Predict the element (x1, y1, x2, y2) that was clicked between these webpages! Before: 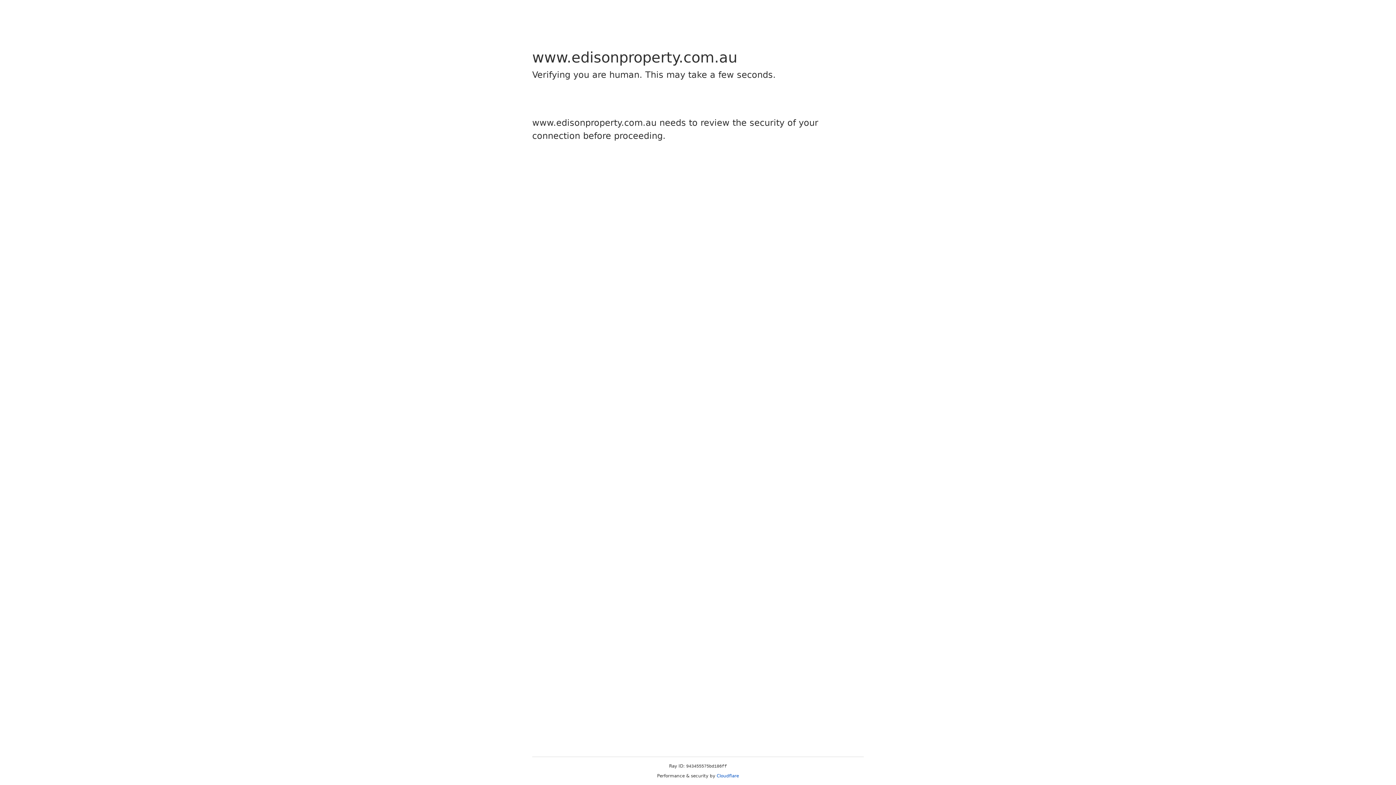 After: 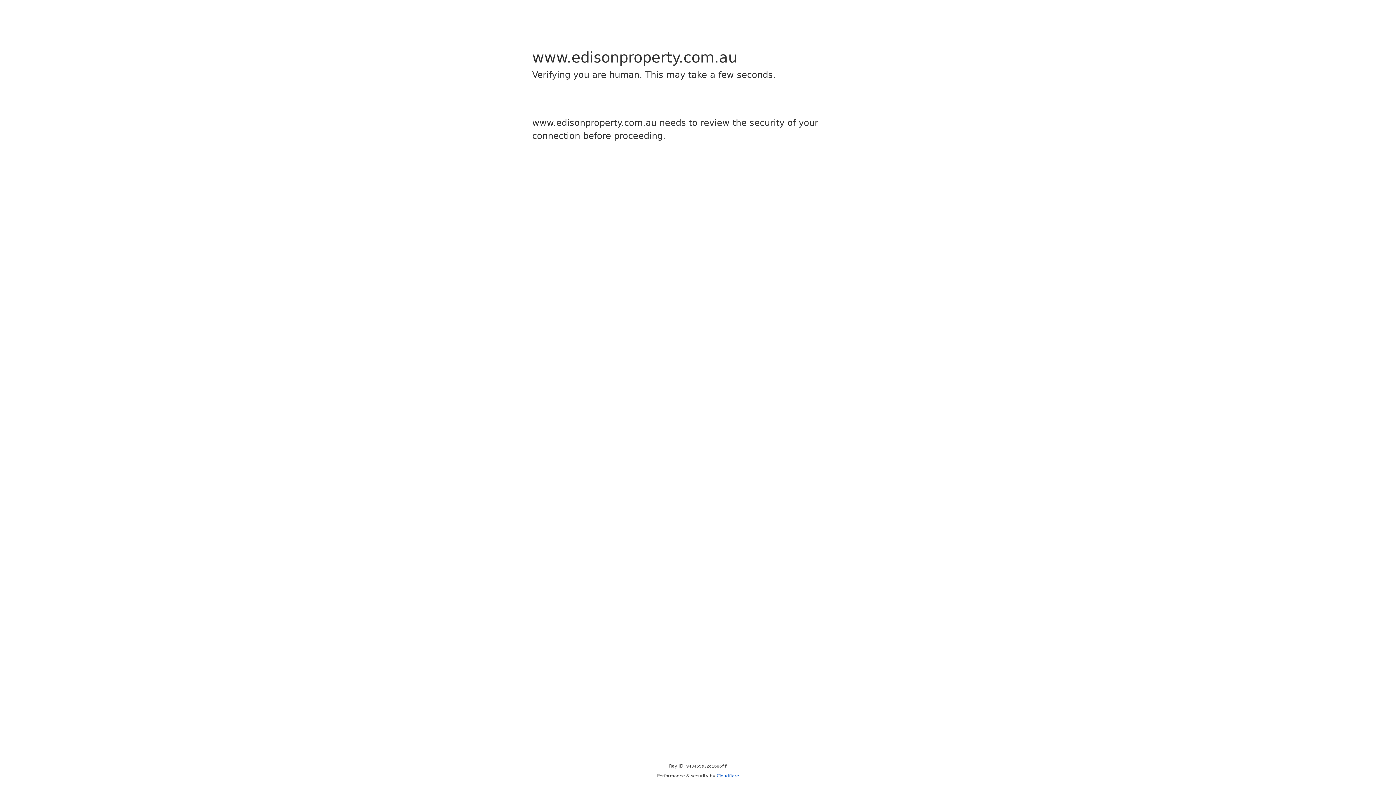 Action: bbox: (716, 773, 739, 778) label: Cloudflare